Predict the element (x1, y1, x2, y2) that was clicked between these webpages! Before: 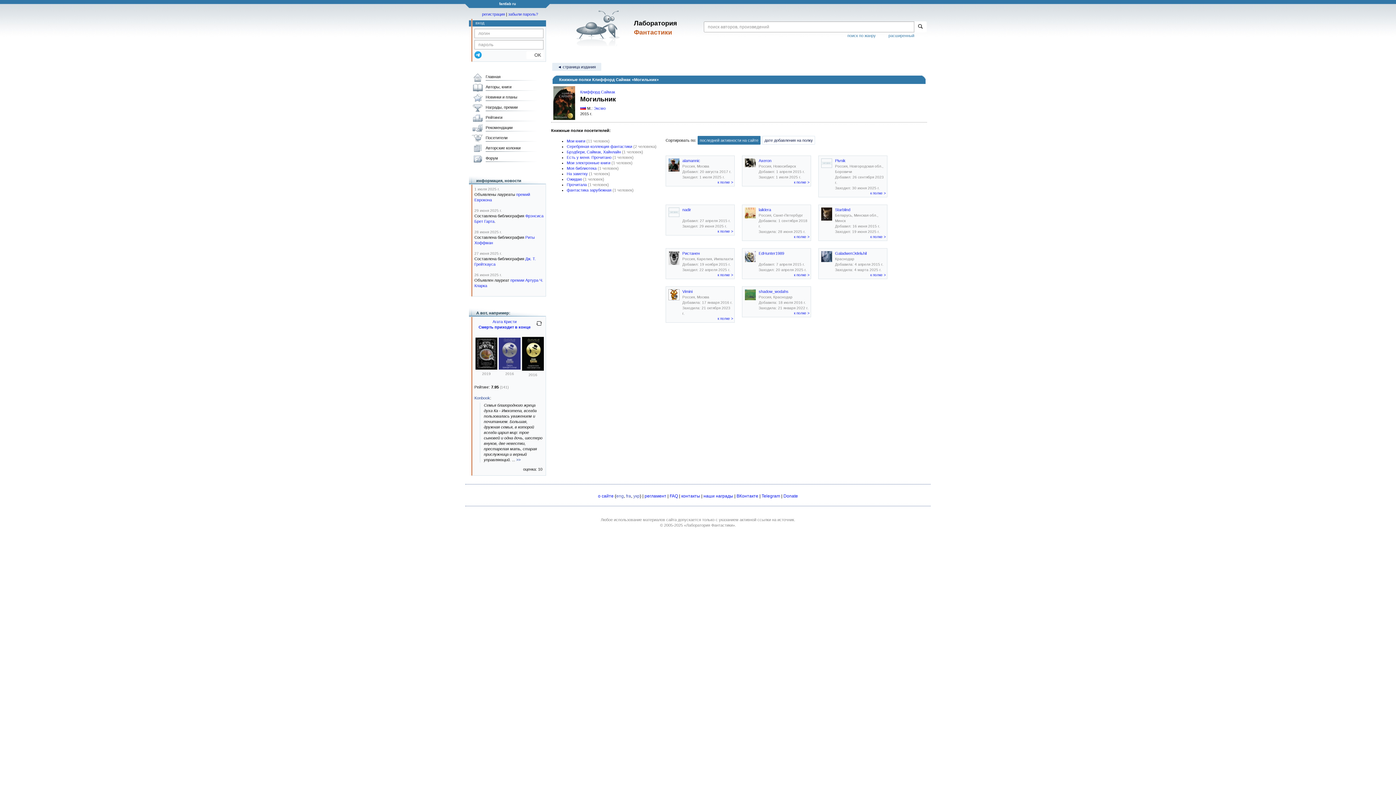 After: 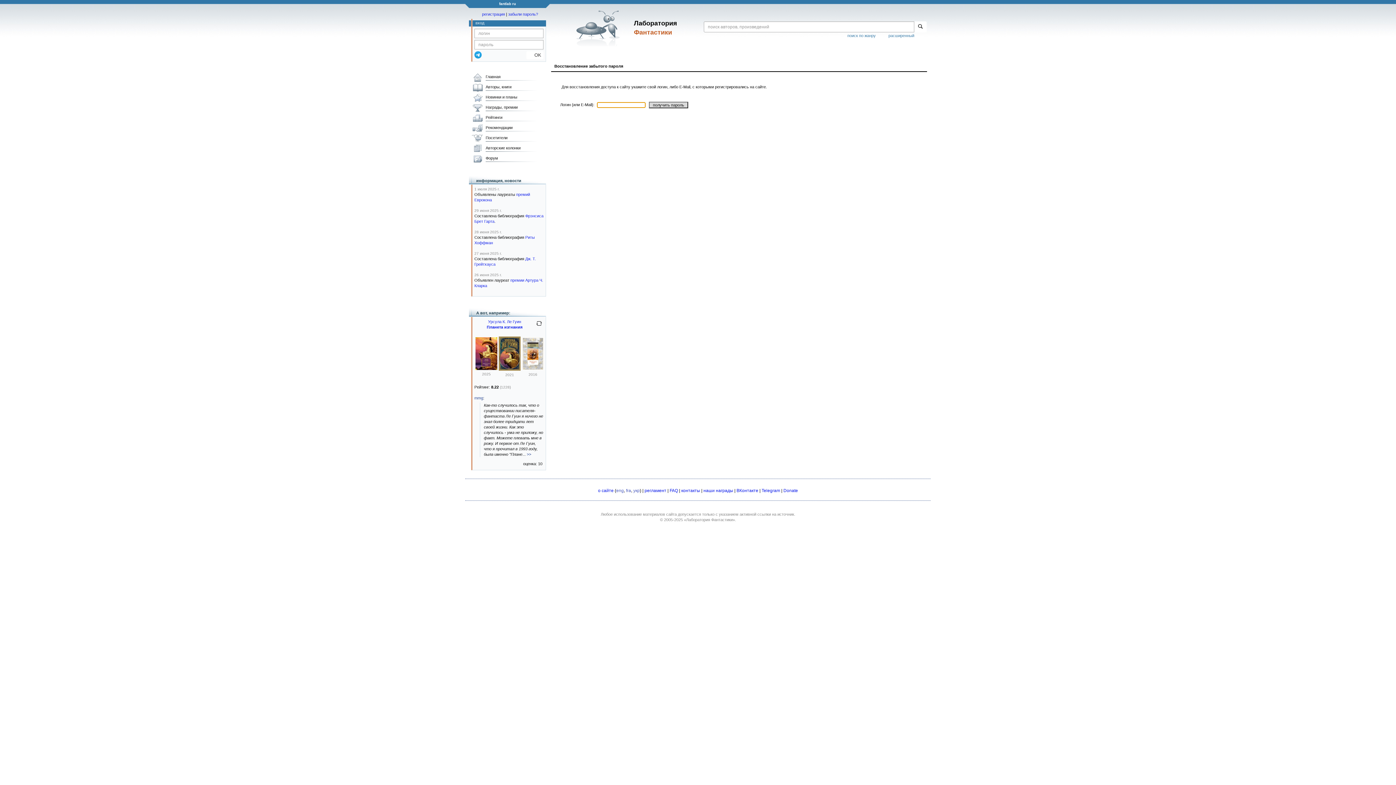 Action: label: забыли пароль? bbox: (508, 12, 538, 16)